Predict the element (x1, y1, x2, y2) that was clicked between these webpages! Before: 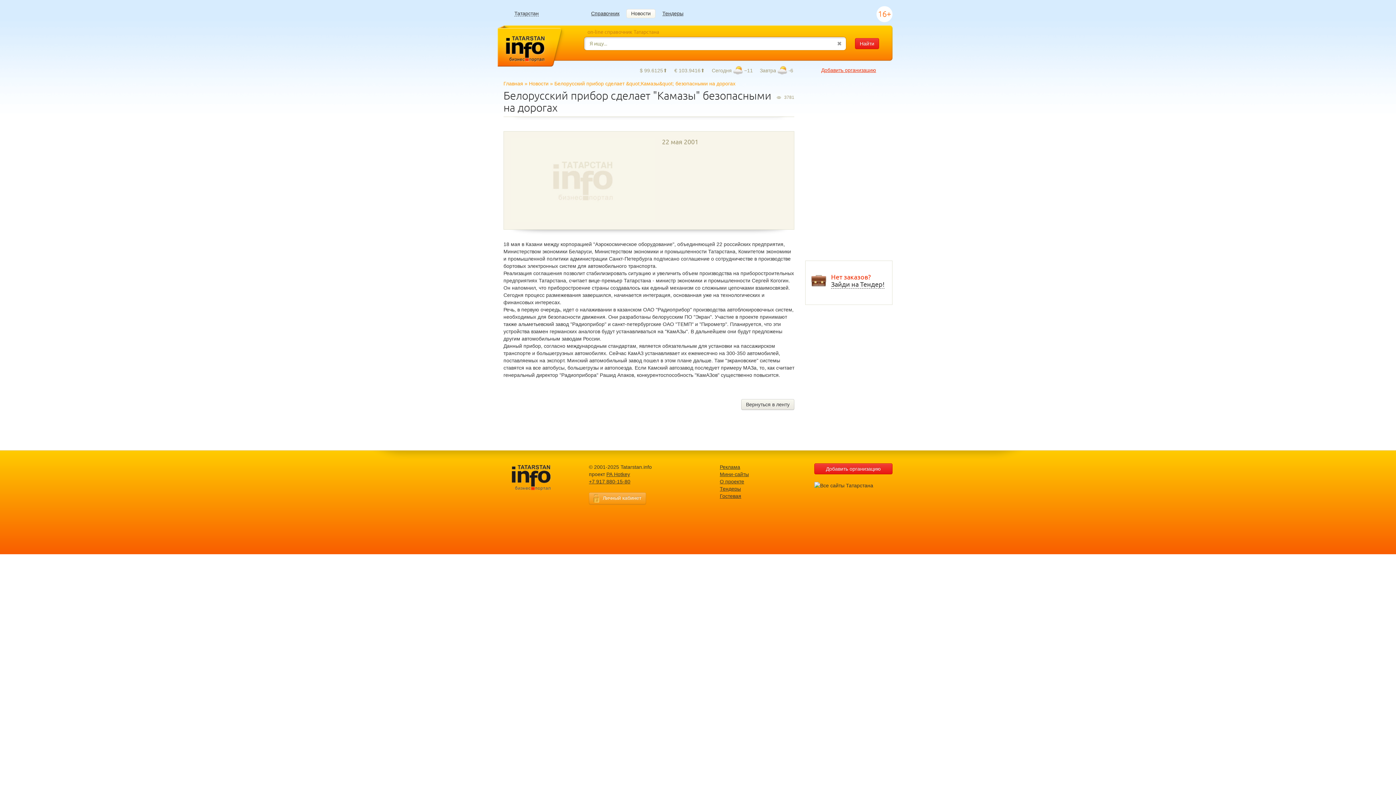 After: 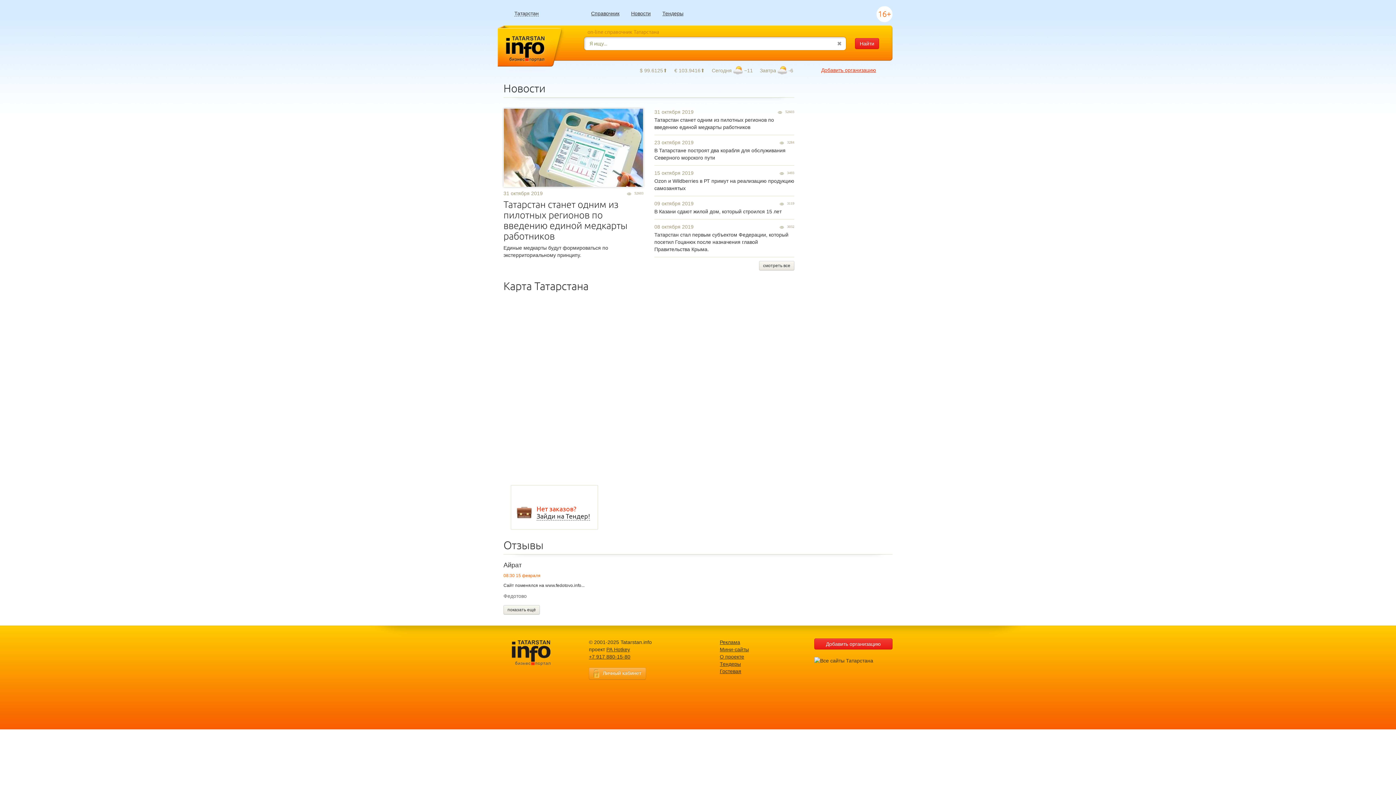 Action: bbox: (509, 25, 564, 65)